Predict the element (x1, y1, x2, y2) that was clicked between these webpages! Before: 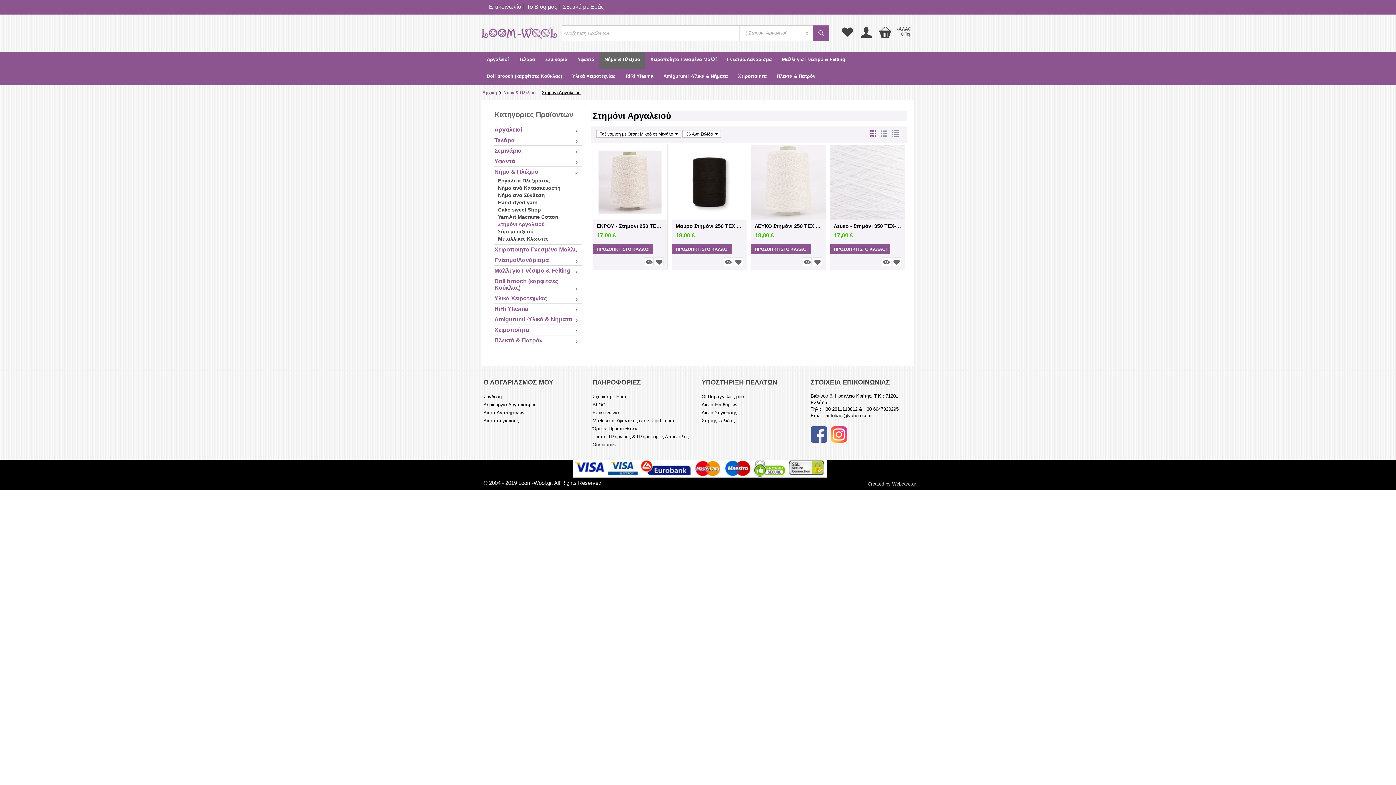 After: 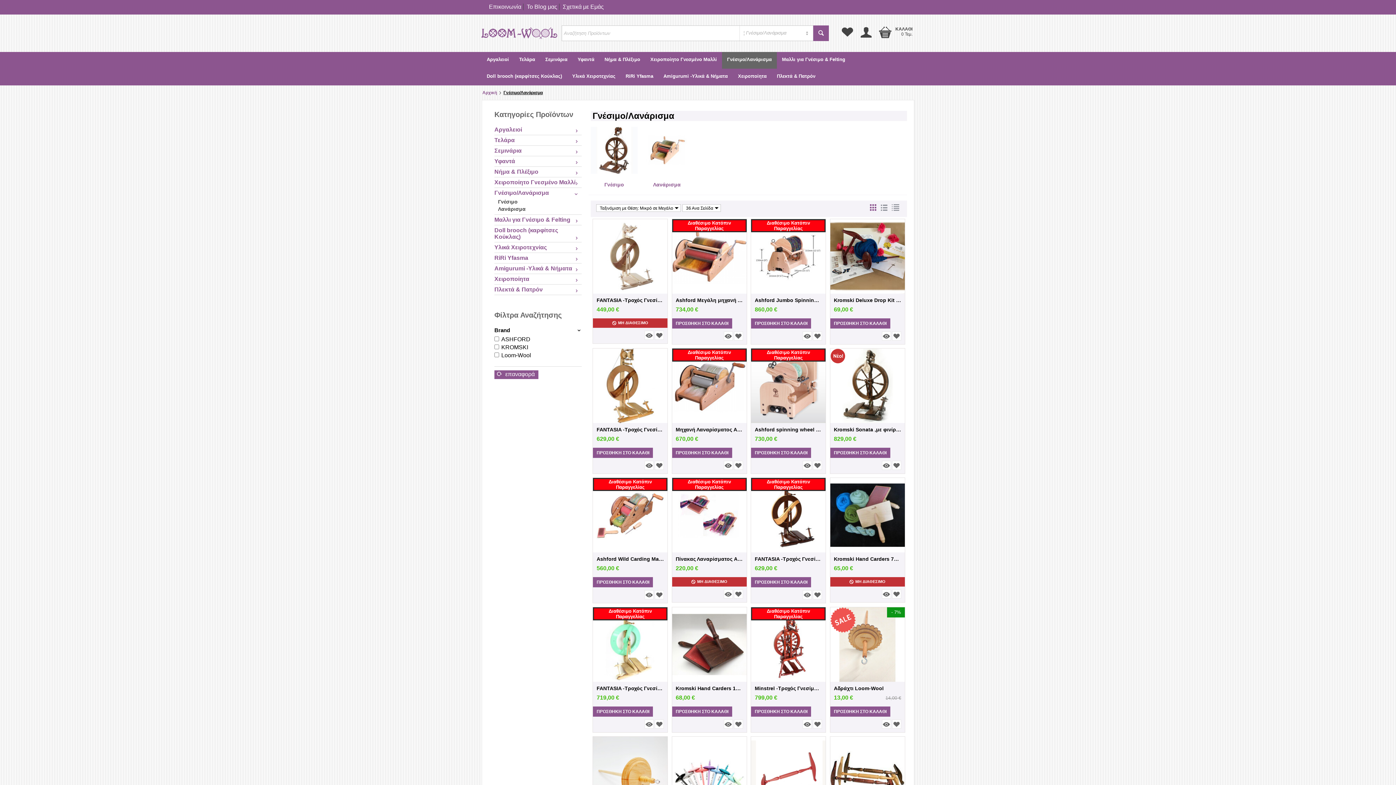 Action: bbox: (494, 257, 581, 263) label: Γνέσιμο/Λανάρισμα